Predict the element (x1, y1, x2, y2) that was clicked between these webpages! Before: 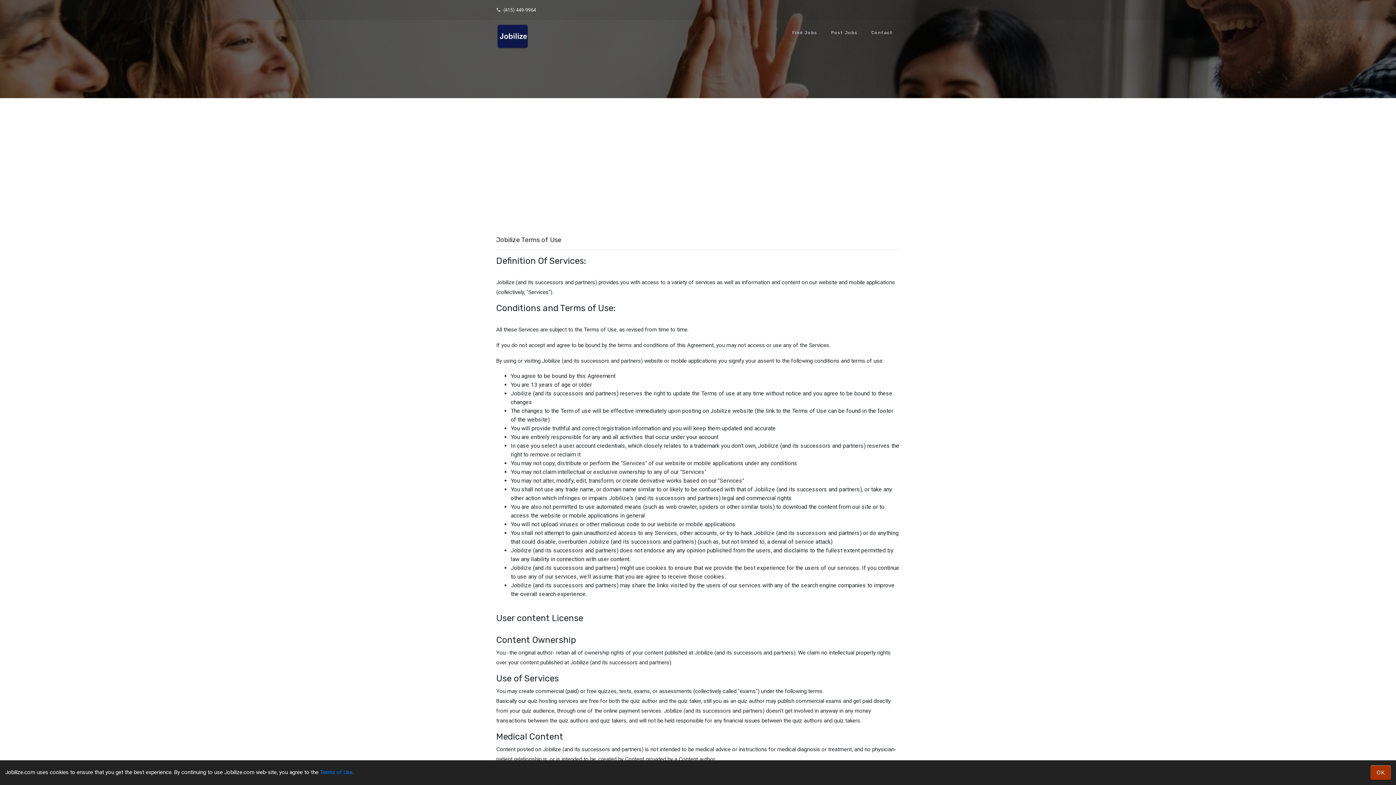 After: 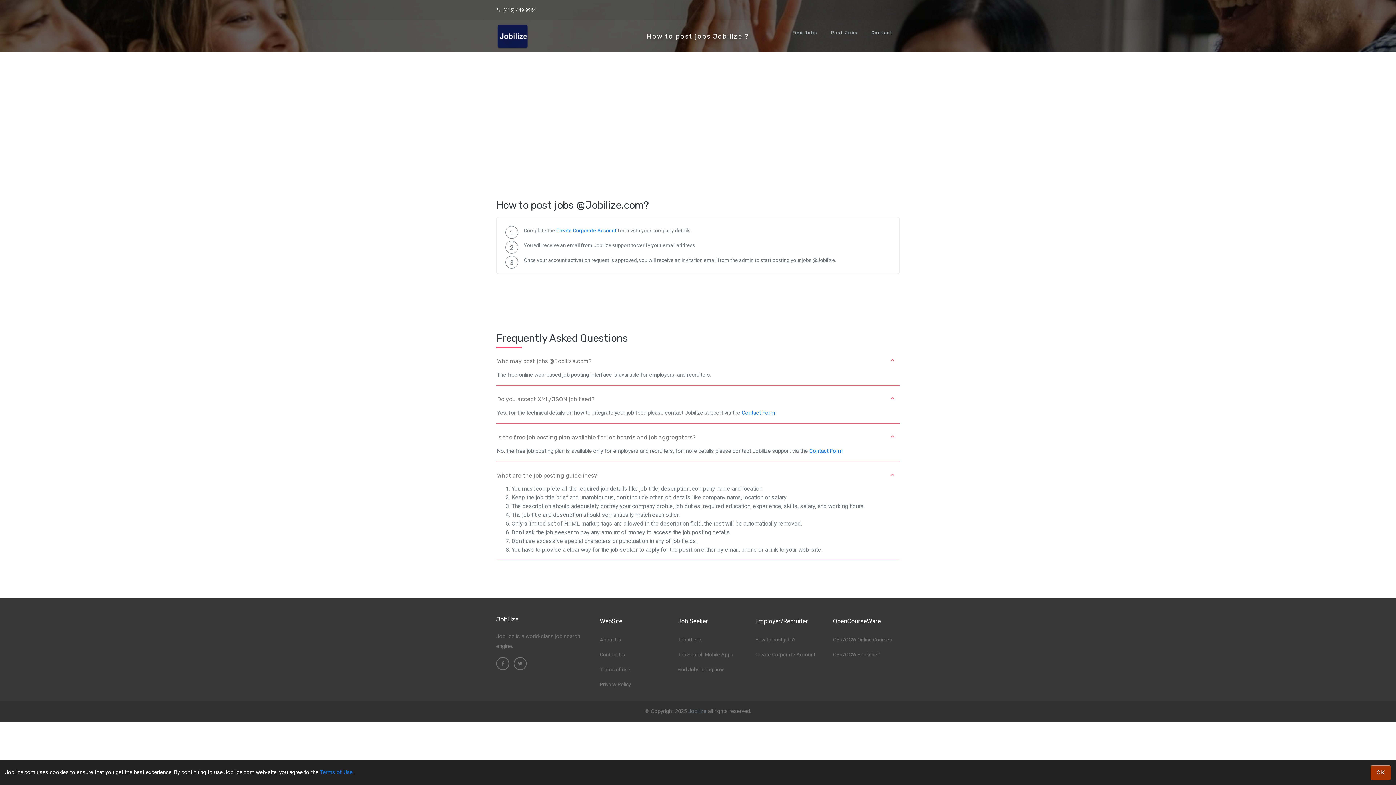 Action: bbox: (826, 20, 862, 45) label: Post Jobs